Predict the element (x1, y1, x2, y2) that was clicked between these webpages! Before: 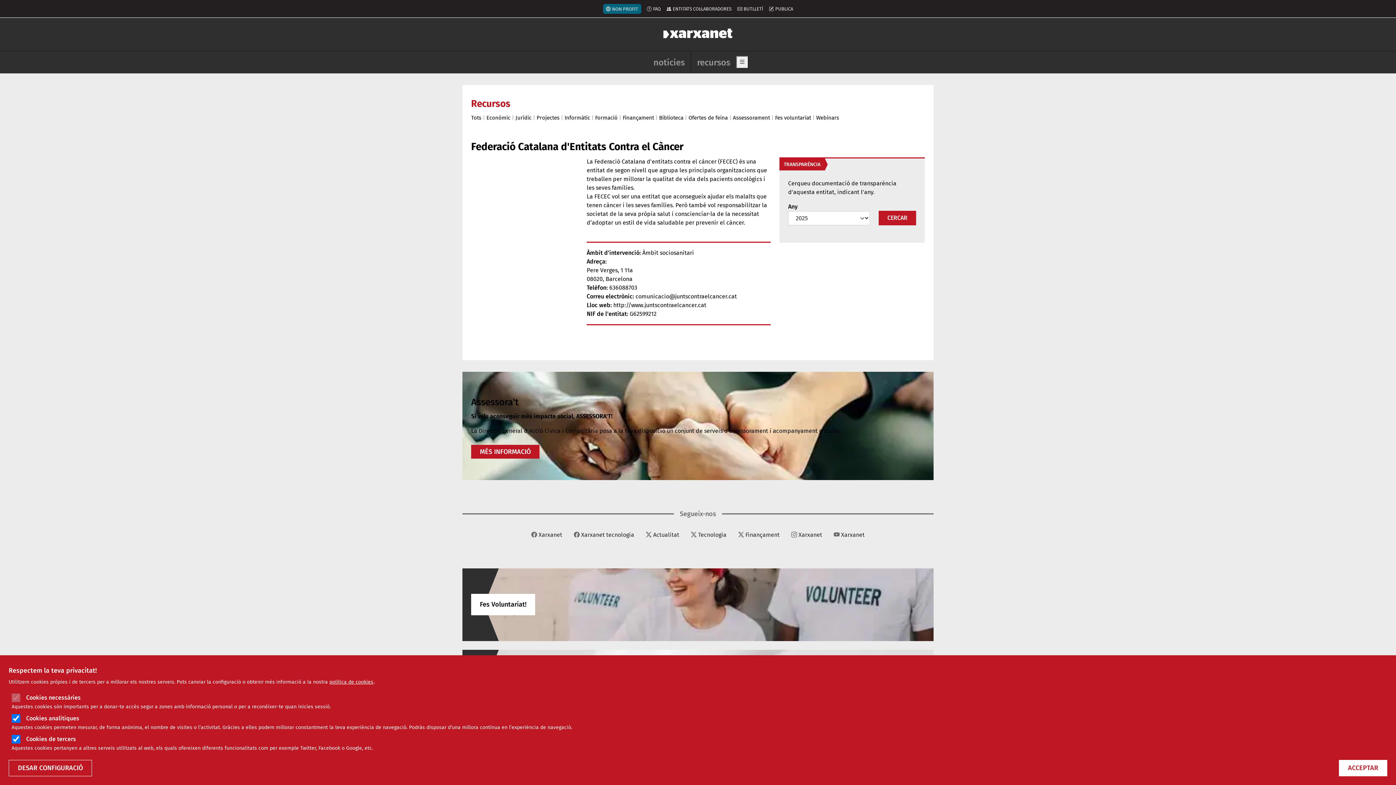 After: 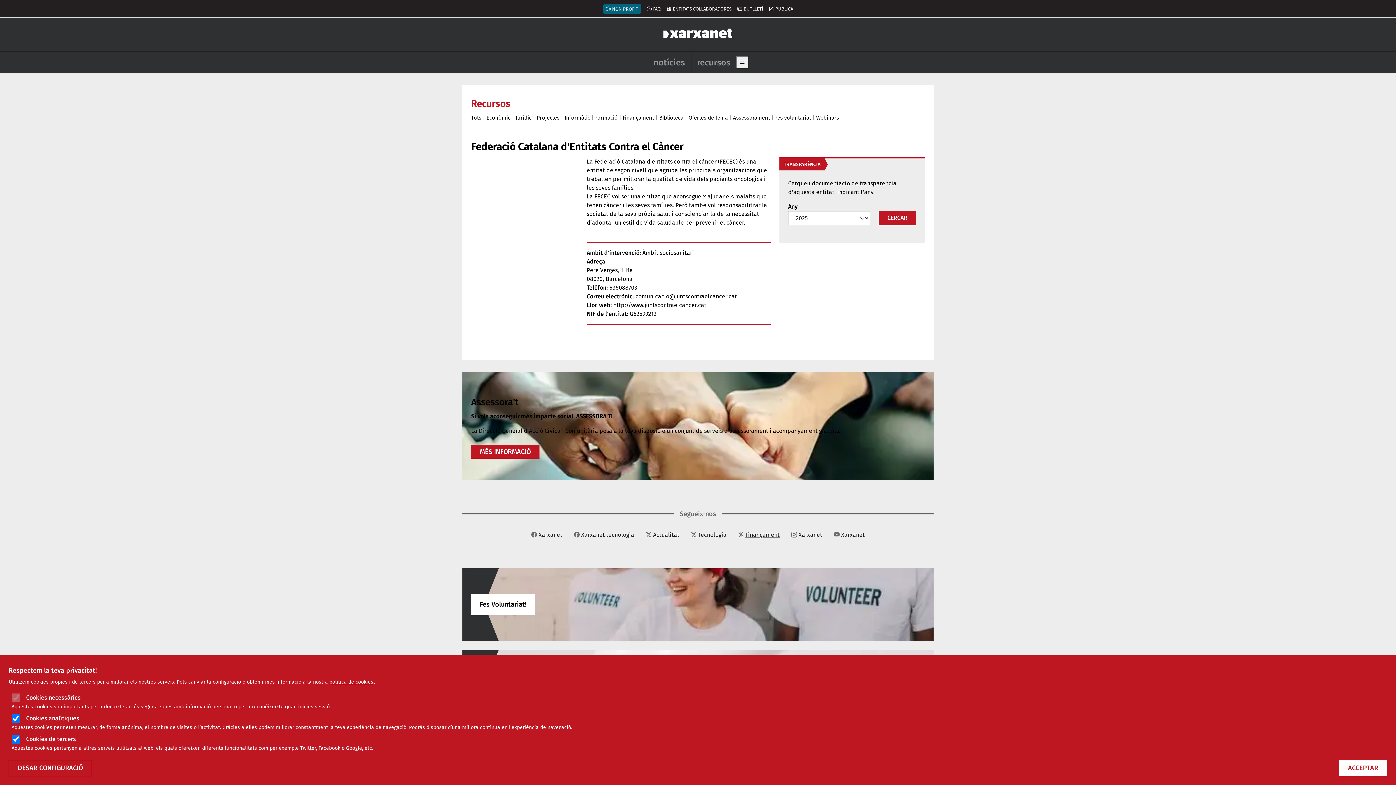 Action: label: Finançament bbox: (738, 531, 779, 538)